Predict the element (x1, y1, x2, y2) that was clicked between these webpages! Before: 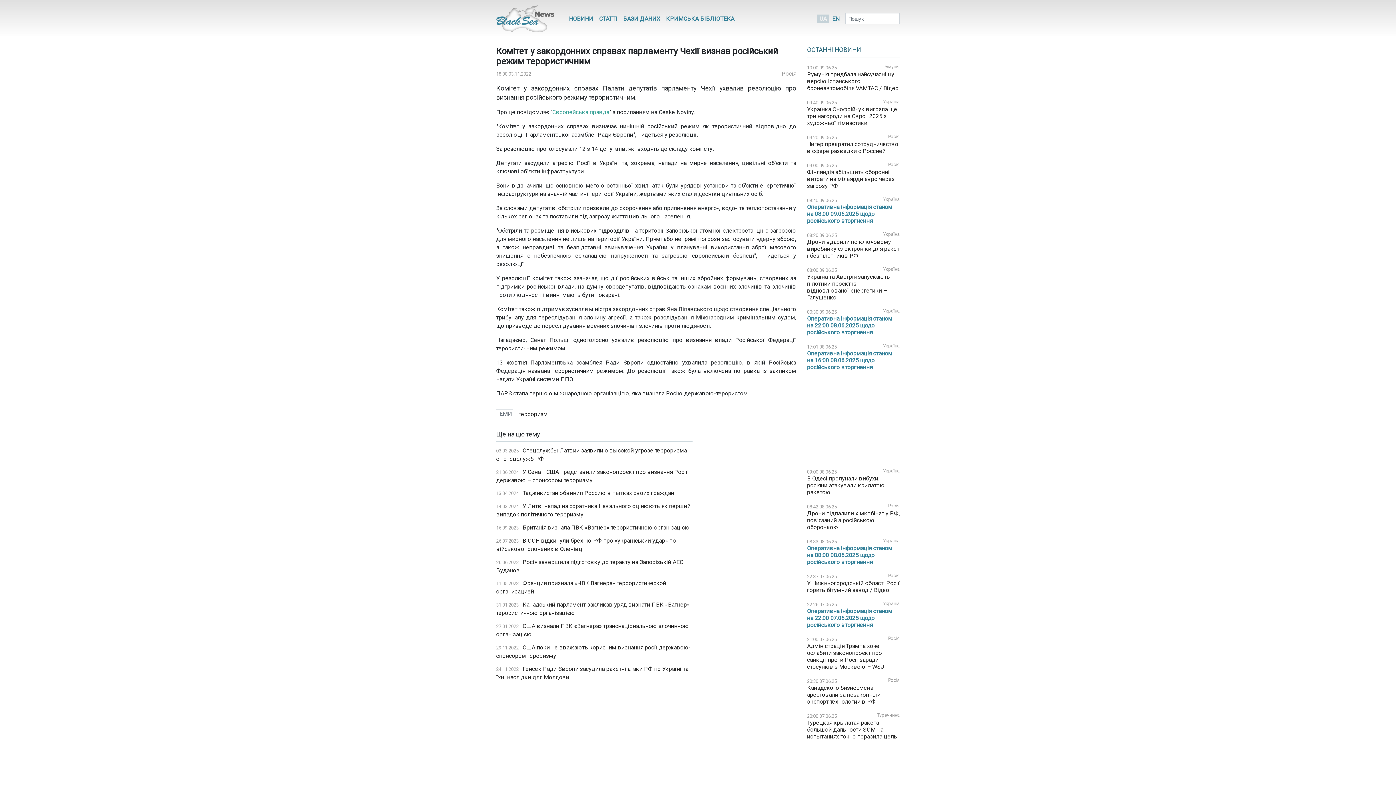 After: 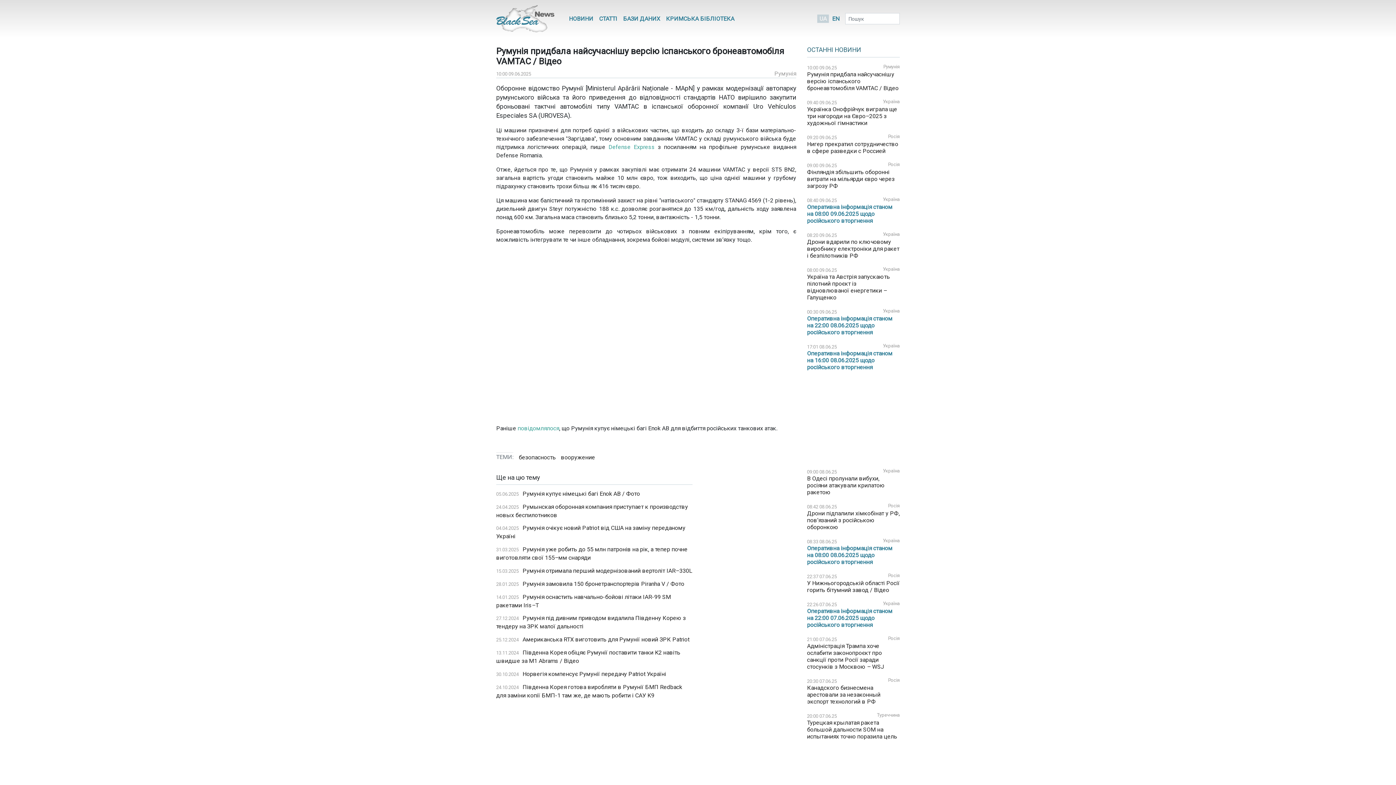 Action: label: Румунія придбала найсучаснішу версію іспанського бронеавтомобіля VAMTAC / Відео bbox: (807, 70, 898, 91)